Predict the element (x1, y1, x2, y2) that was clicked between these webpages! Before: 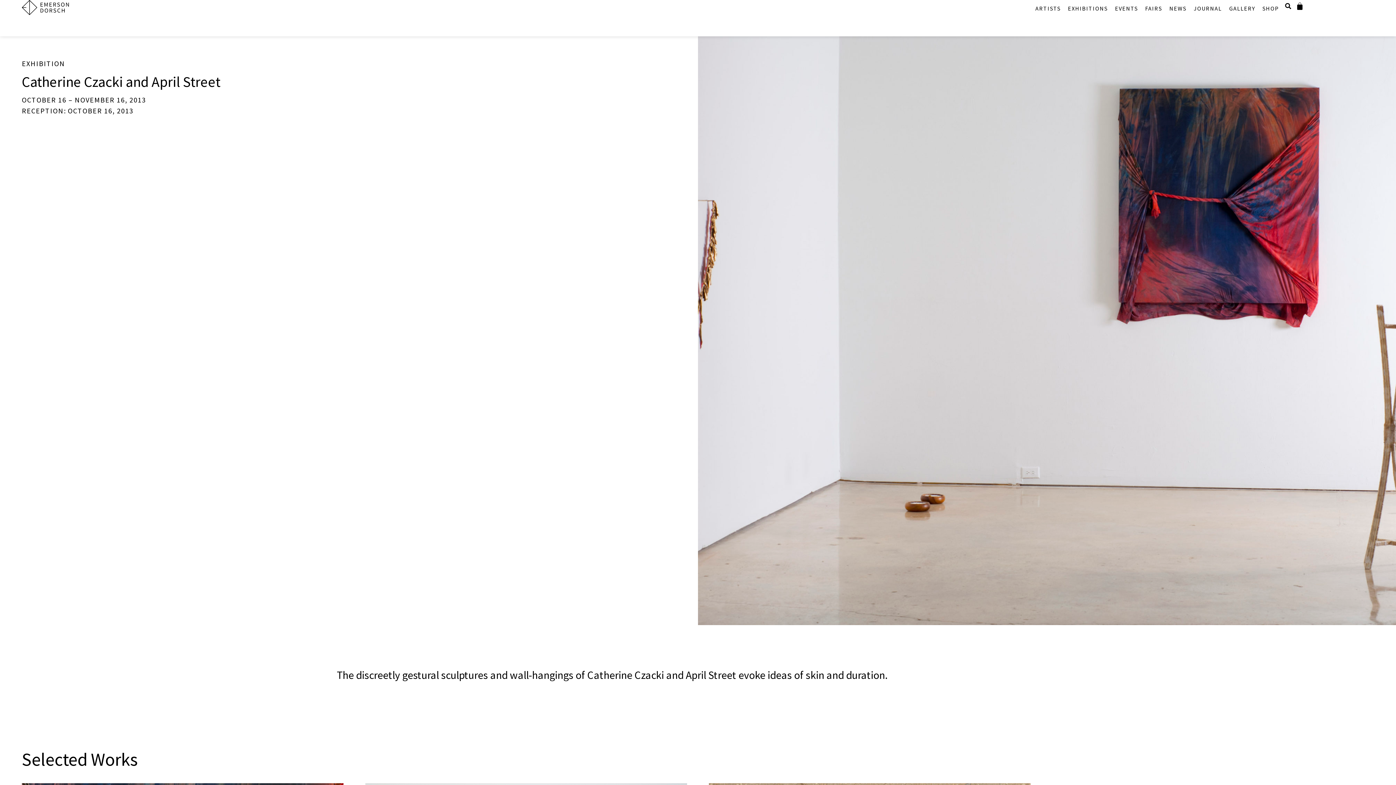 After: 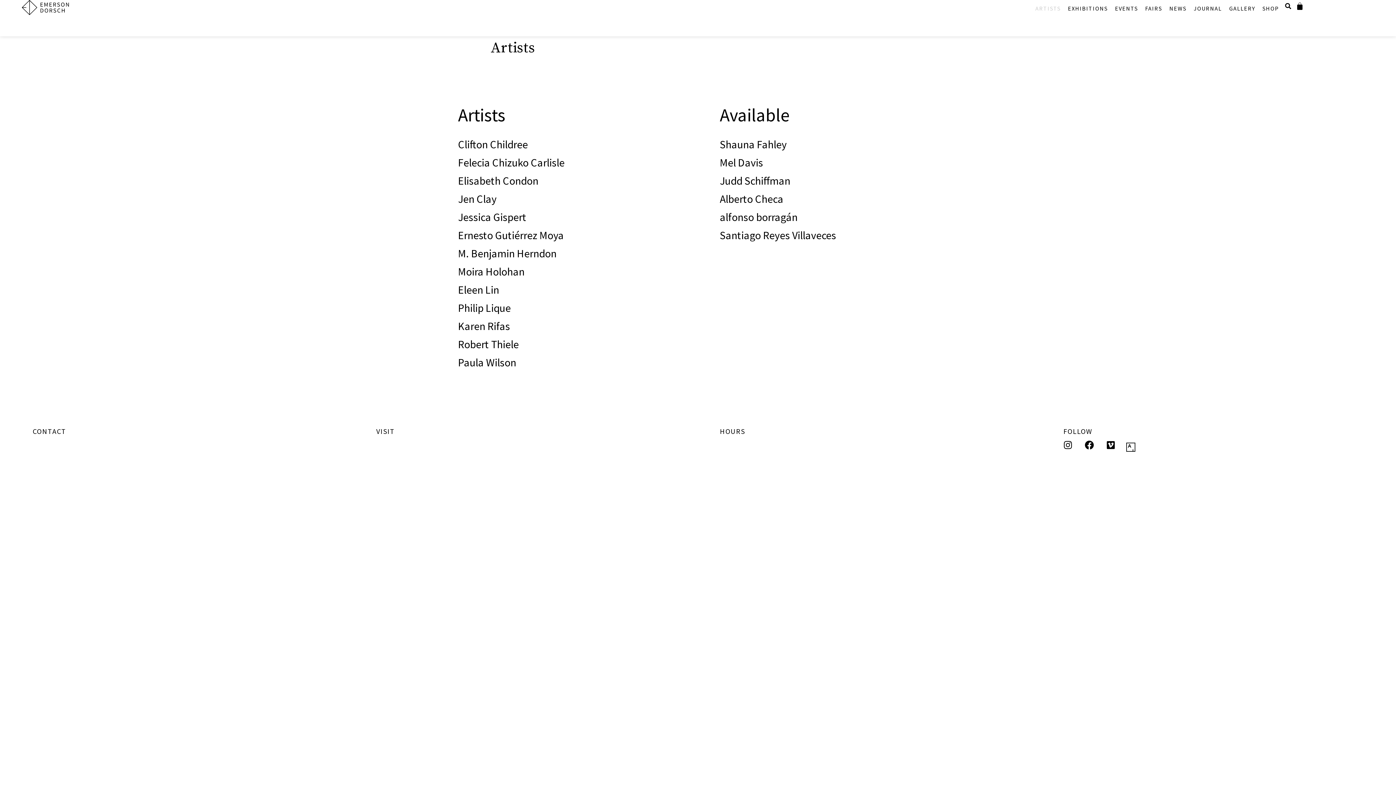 Action: label: ARTISTS bbox: (1032, 0, 1064, 16)